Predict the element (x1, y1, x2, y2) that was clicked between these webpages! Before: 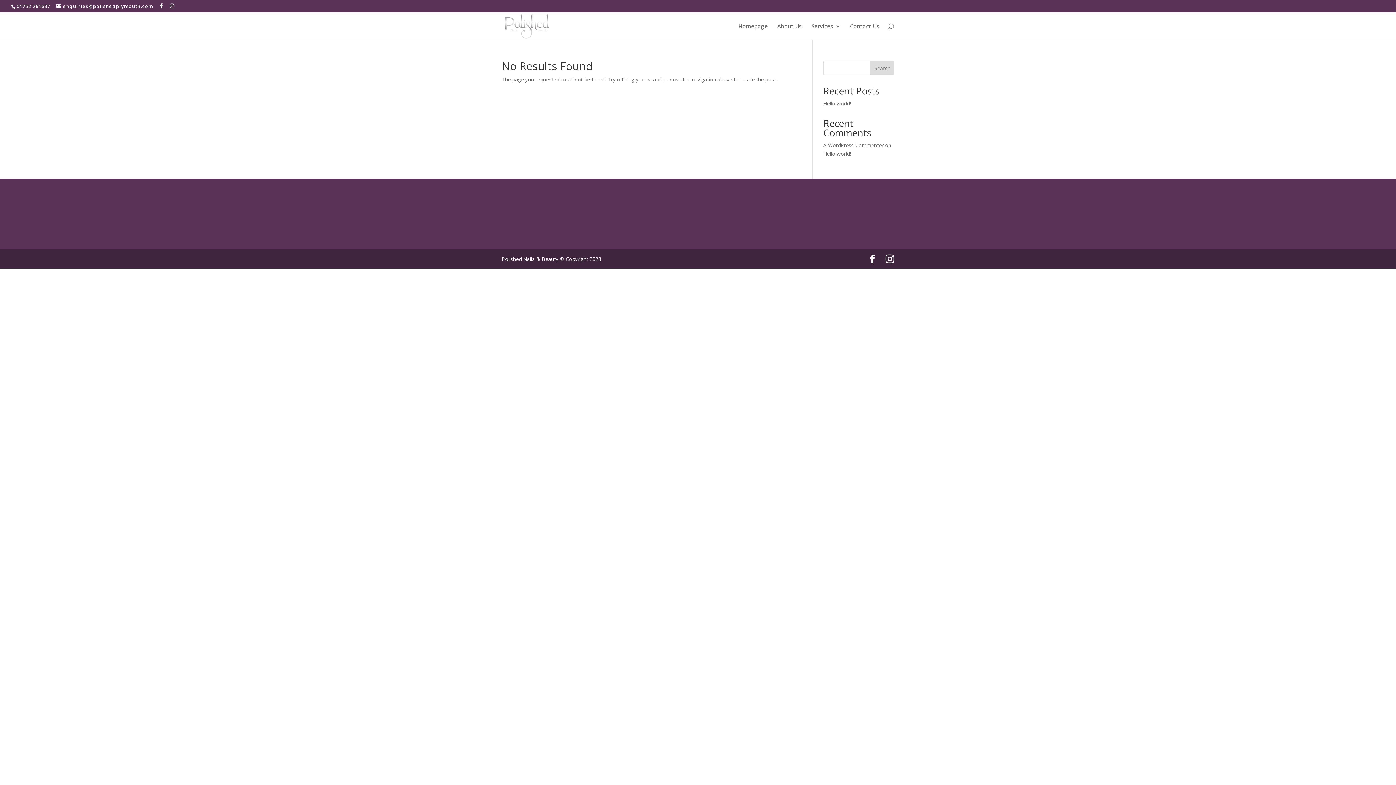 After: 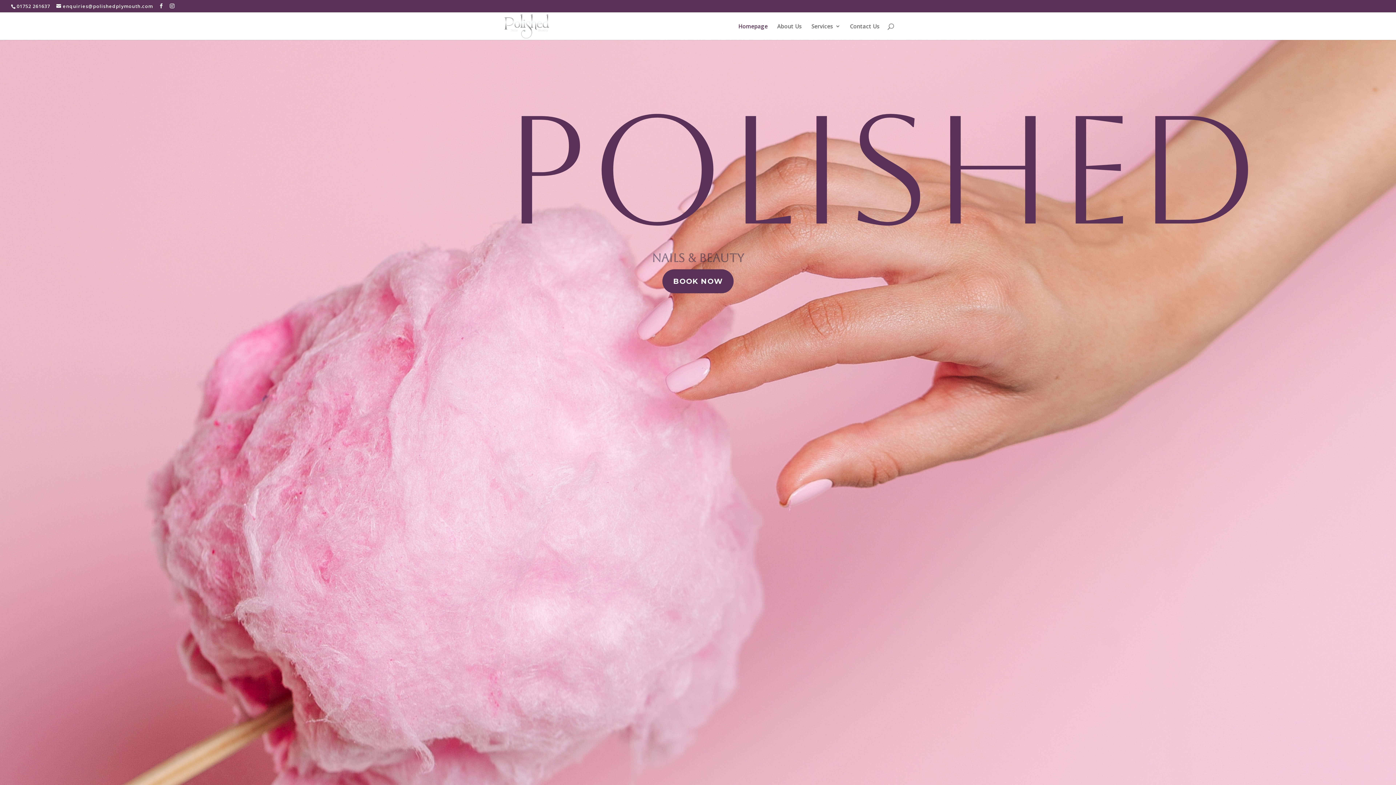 Action: bbox: (503, 21, 550, 28)